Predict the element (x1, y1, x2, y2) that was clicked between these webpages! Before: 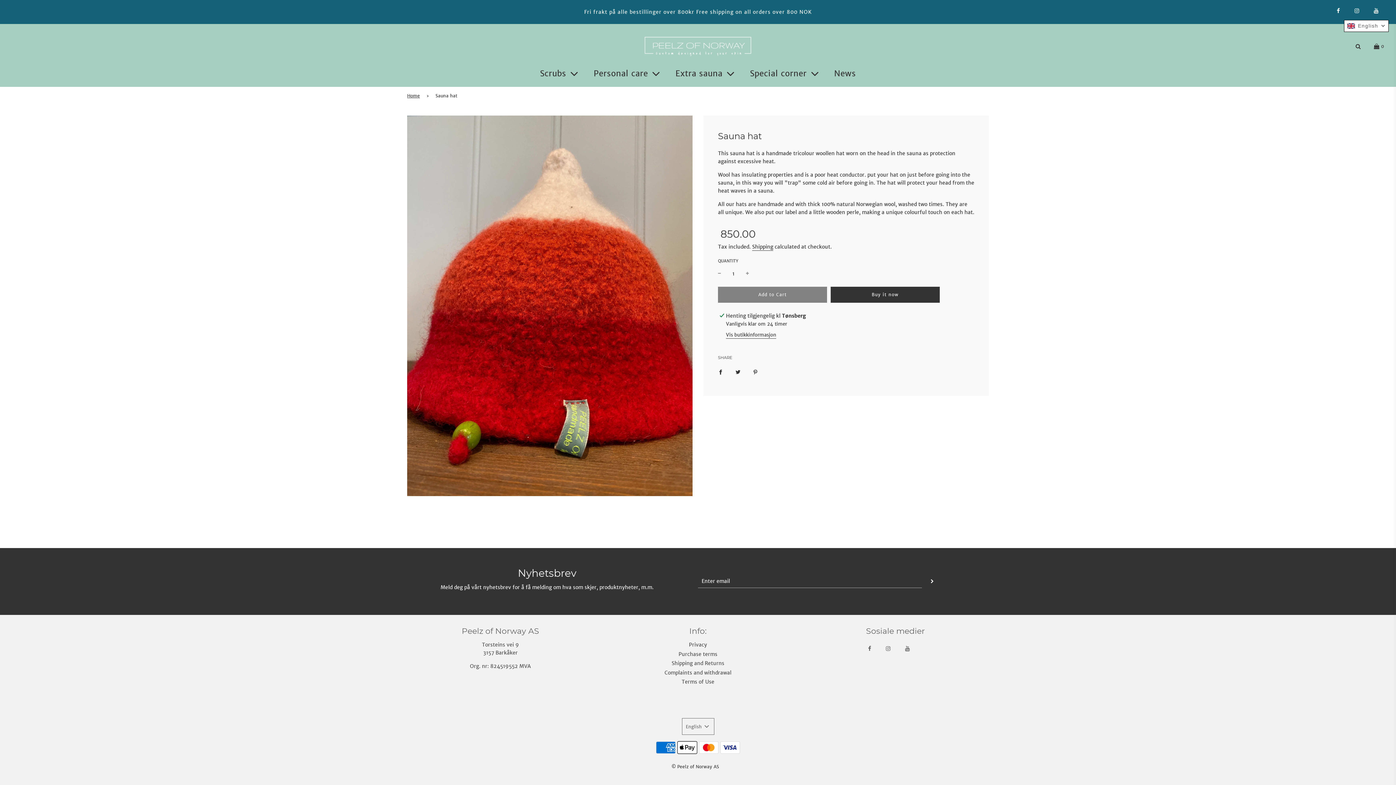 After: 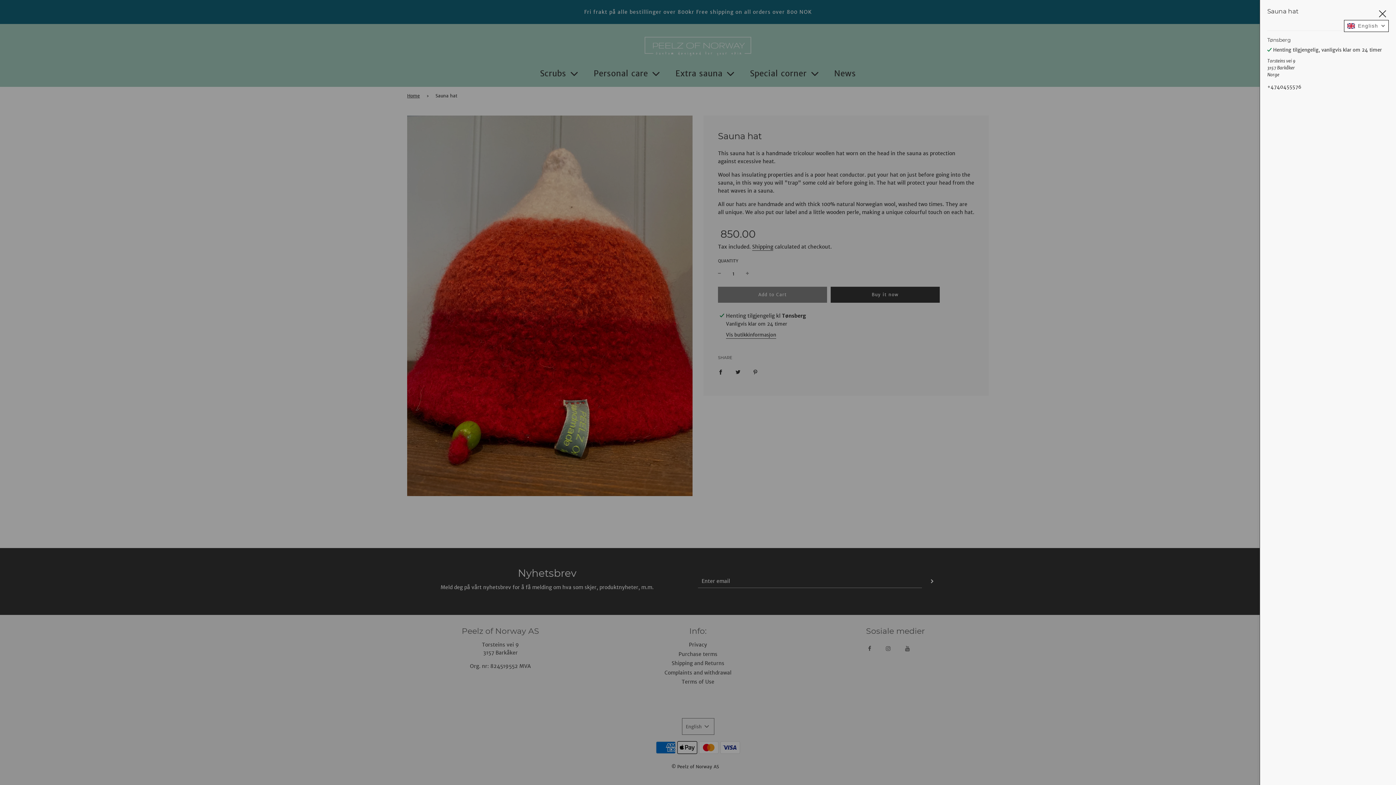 Action: label: Vis butikkinformasjon bbox: (726, 331, 776, 338)